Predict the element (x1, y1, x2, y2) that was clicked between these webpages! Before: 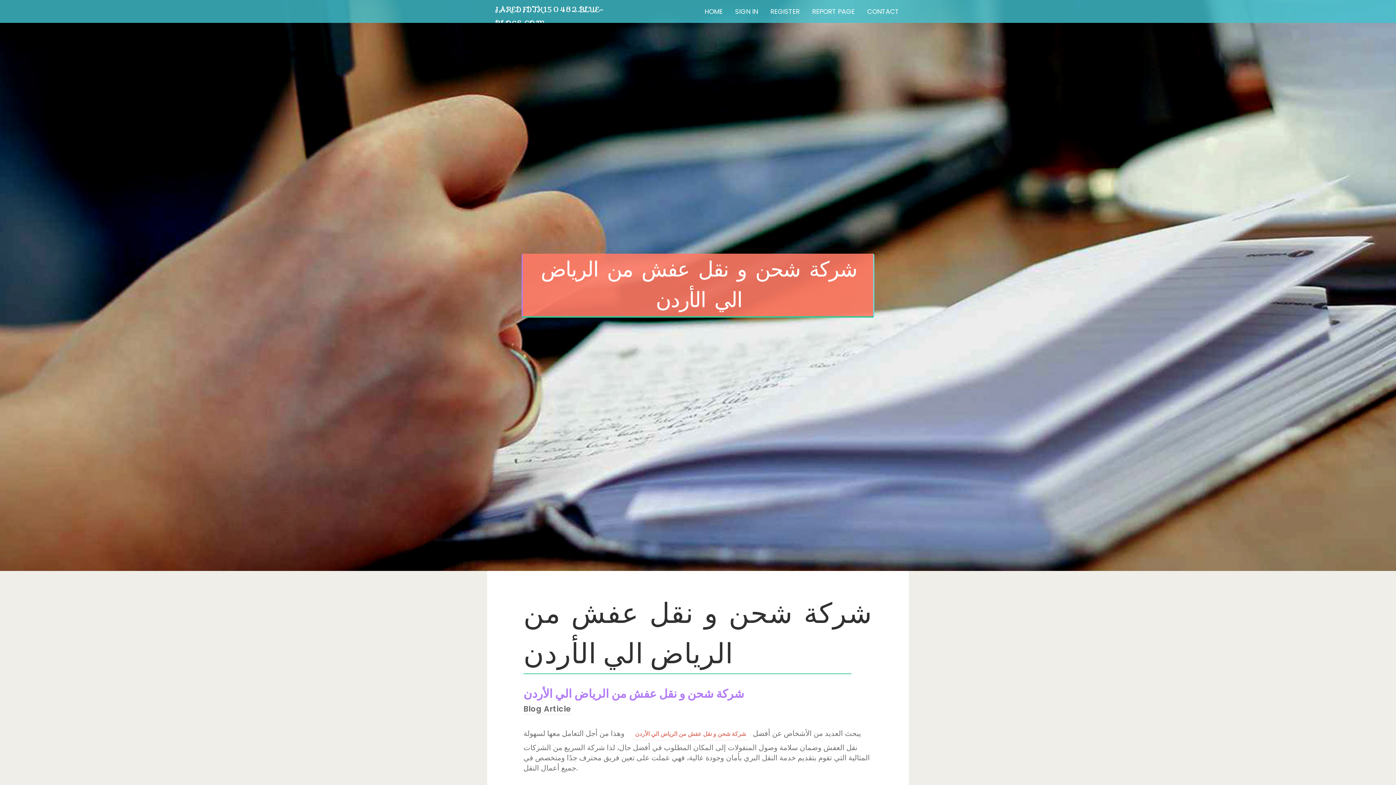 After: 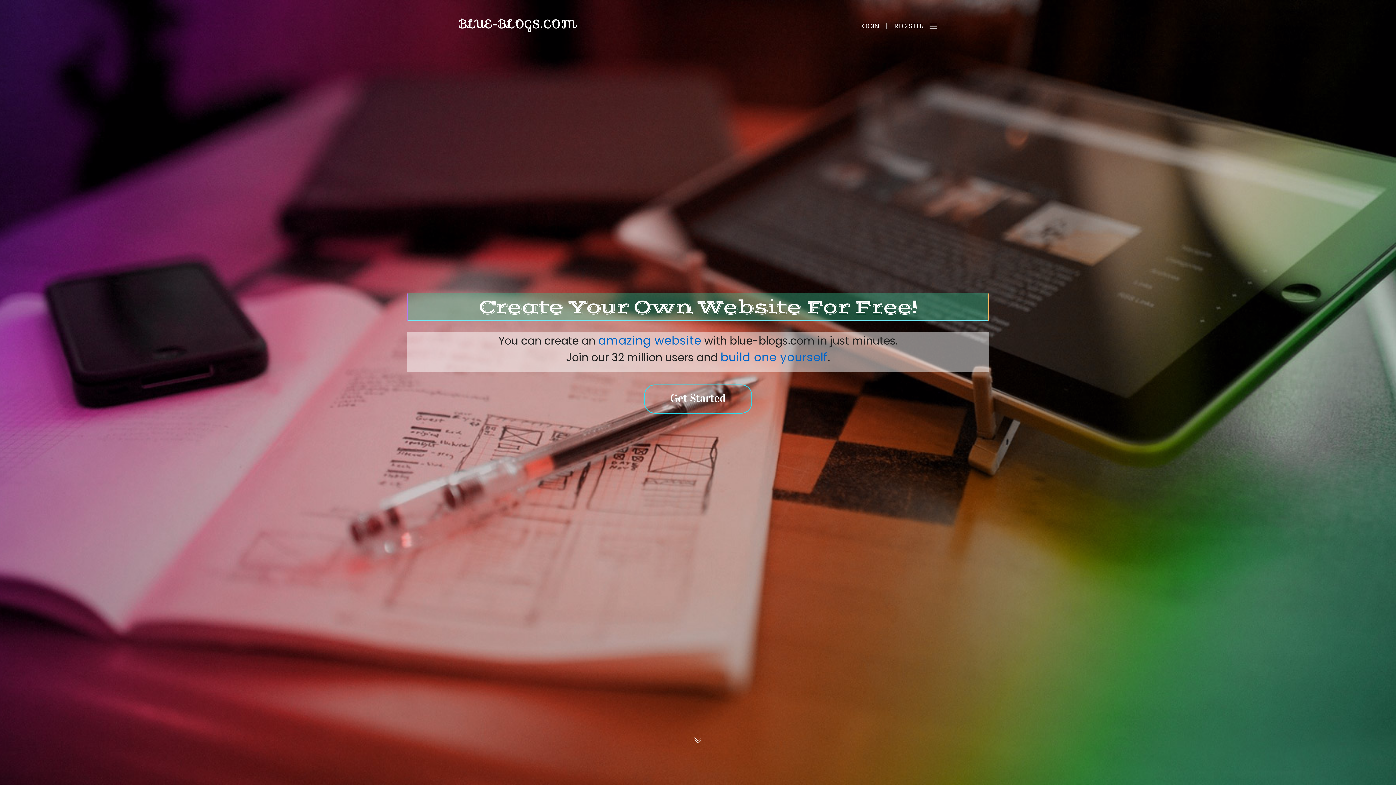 Action: label: HOME bbox: (698, 0, 729, 27)